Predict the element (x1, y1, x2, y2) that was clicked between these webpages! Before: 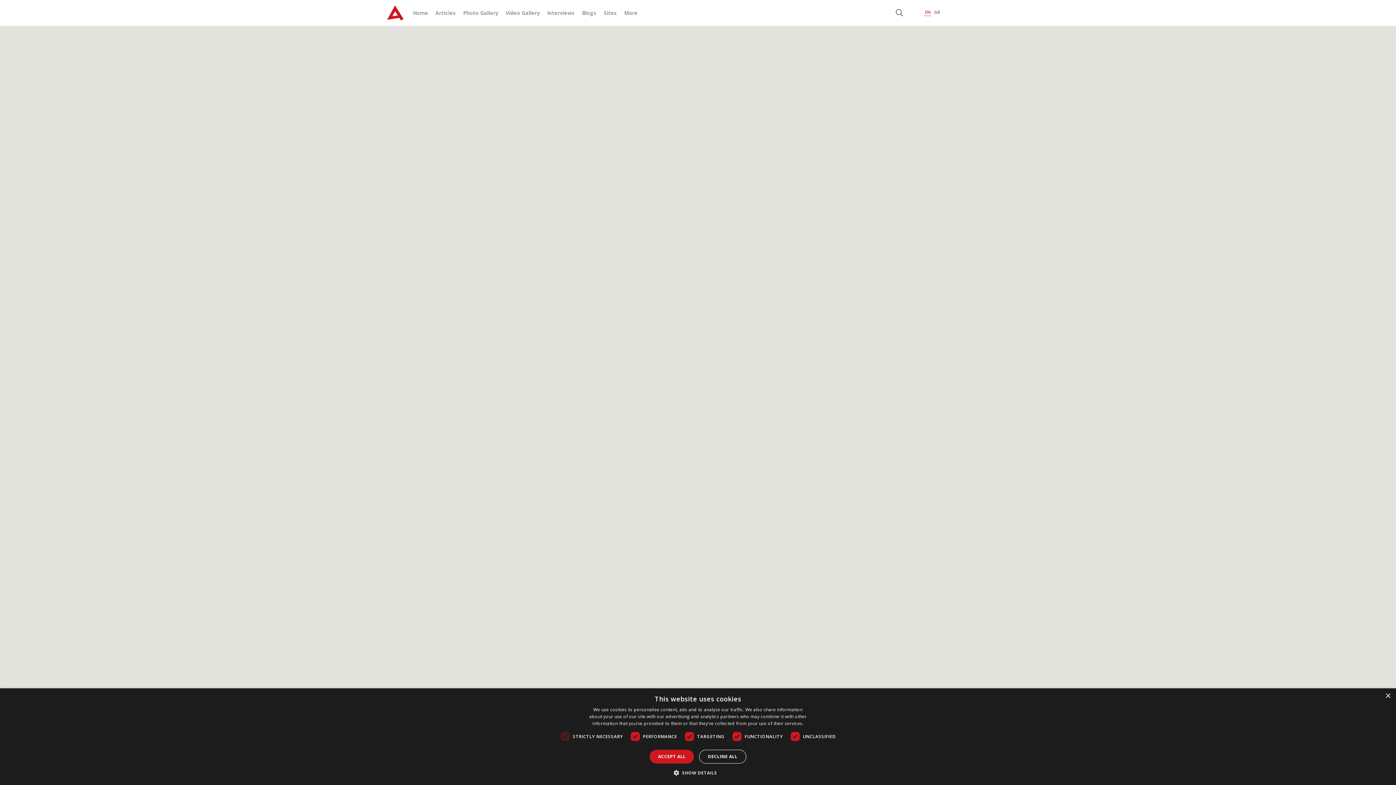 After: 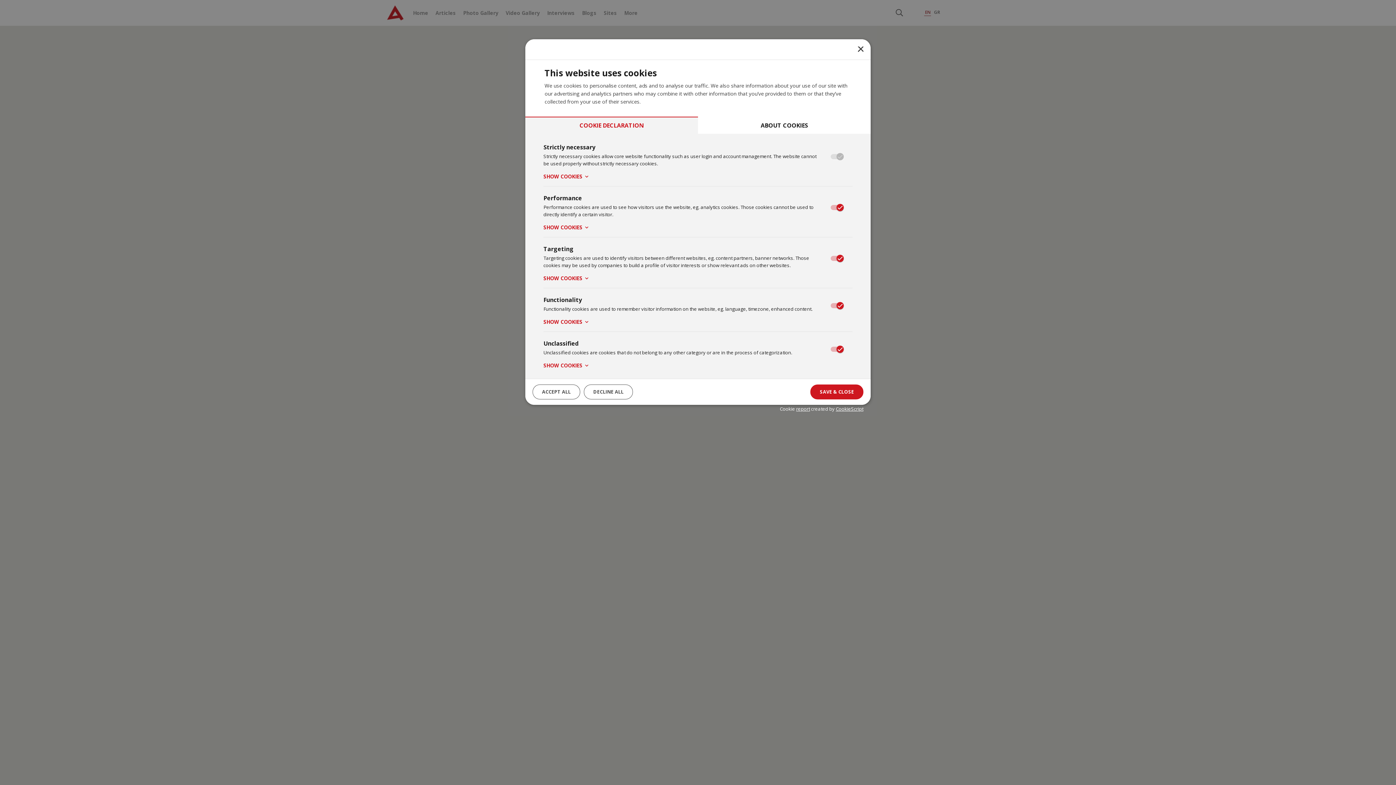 Action: bbox: (679, 769, 717, 776) label:  SHOW DETAILS